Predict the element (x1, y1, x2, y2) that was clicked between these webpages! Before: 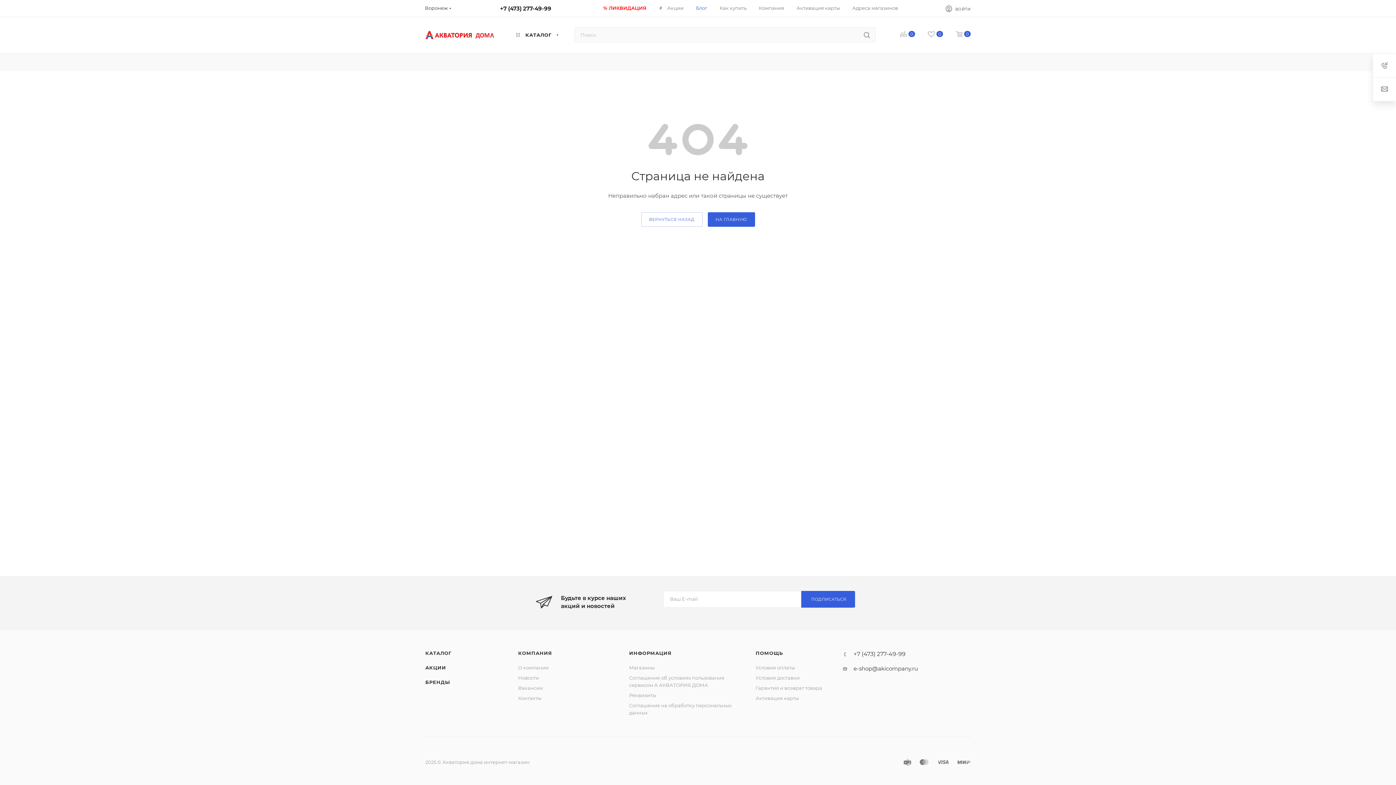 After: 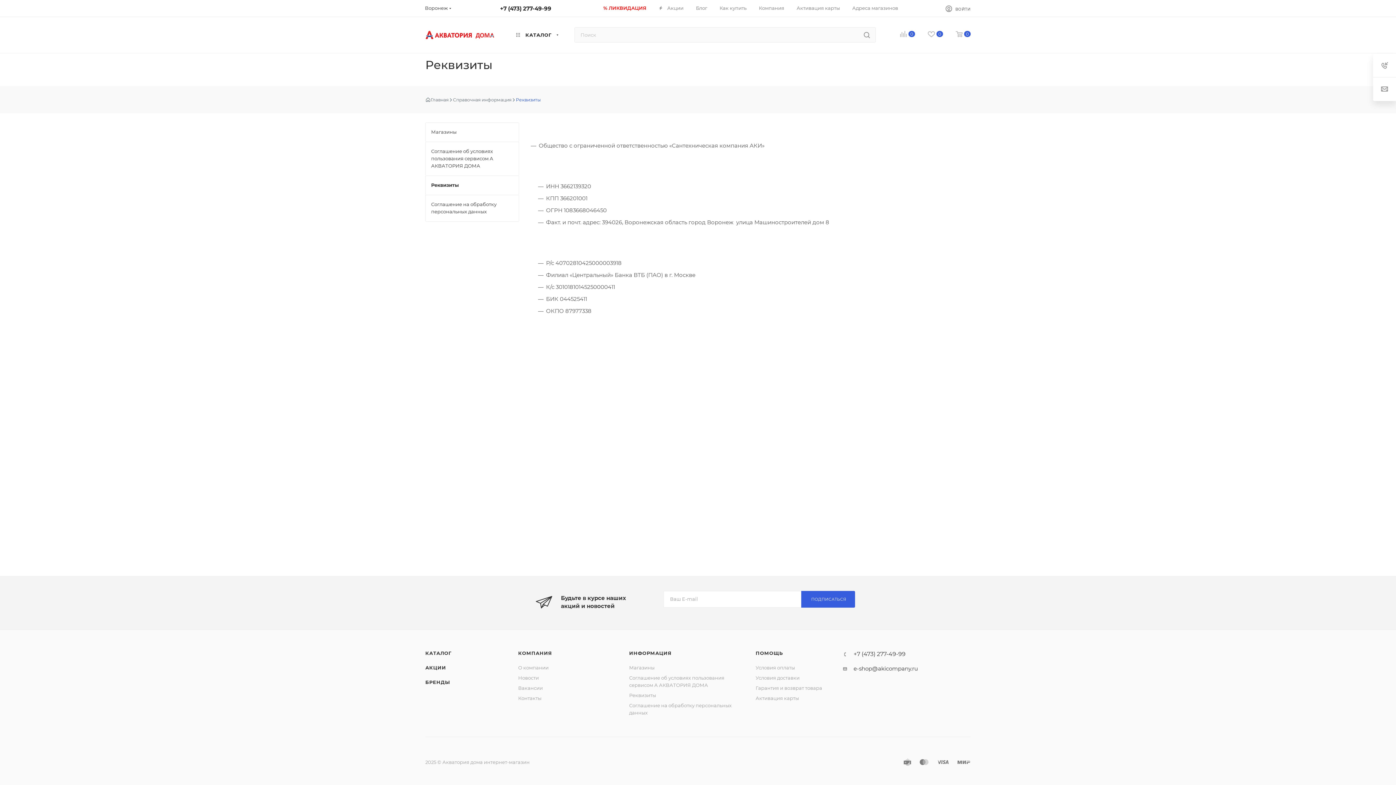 Action: bbox: (629, 692, 656, 698) label: Реквизиты